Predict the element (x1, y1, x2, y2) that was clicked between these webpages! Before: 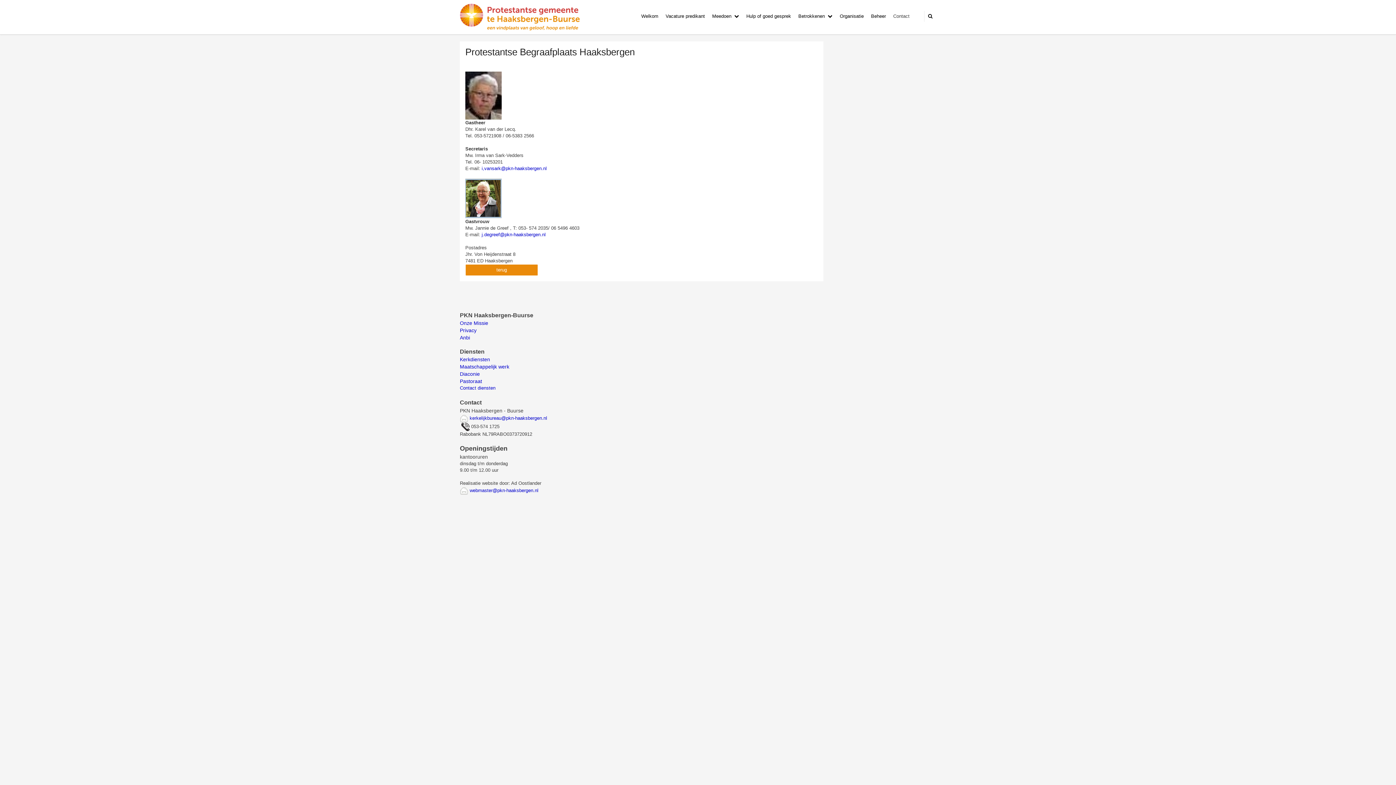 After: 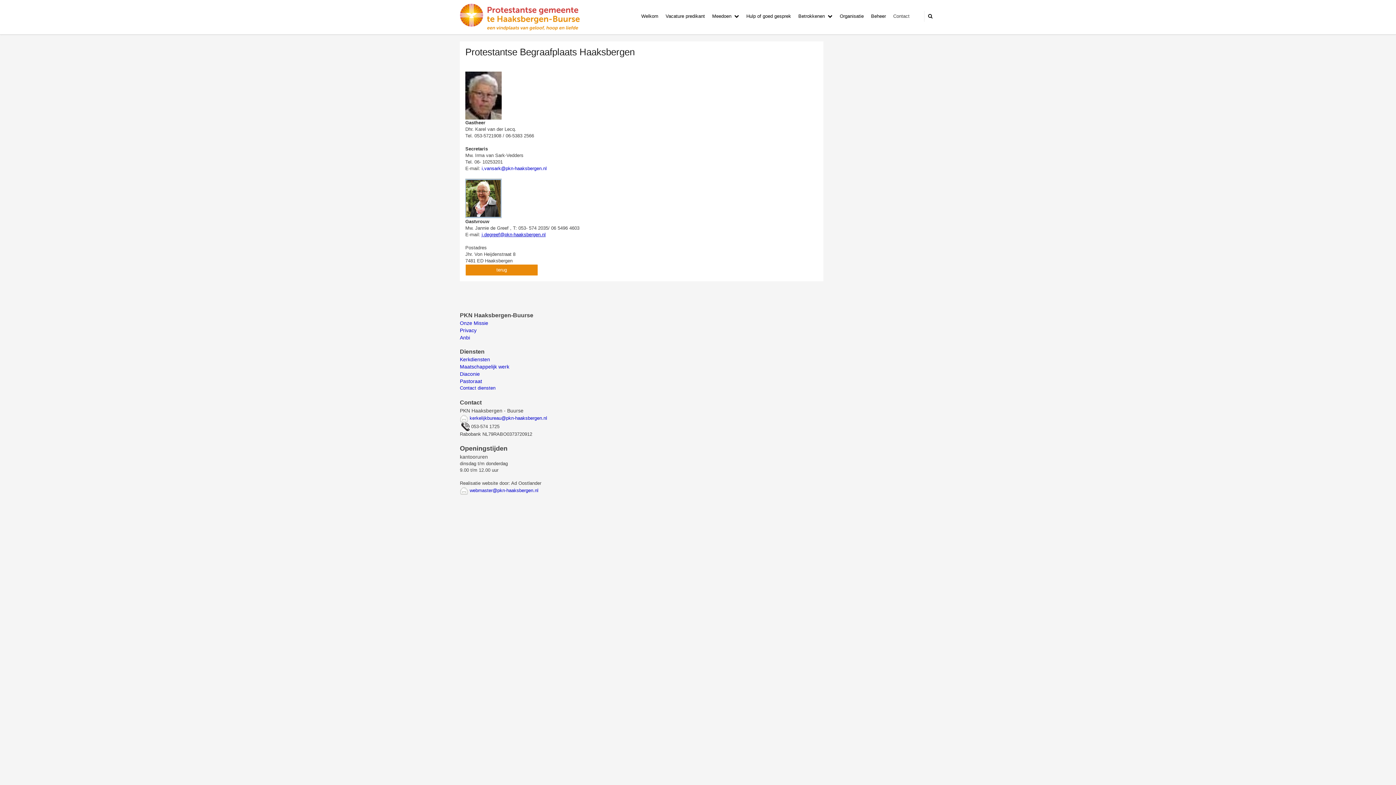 Action: bbox: (481, 231, 545, 237) label: j.degreef@pkn-haaksbergen.nl